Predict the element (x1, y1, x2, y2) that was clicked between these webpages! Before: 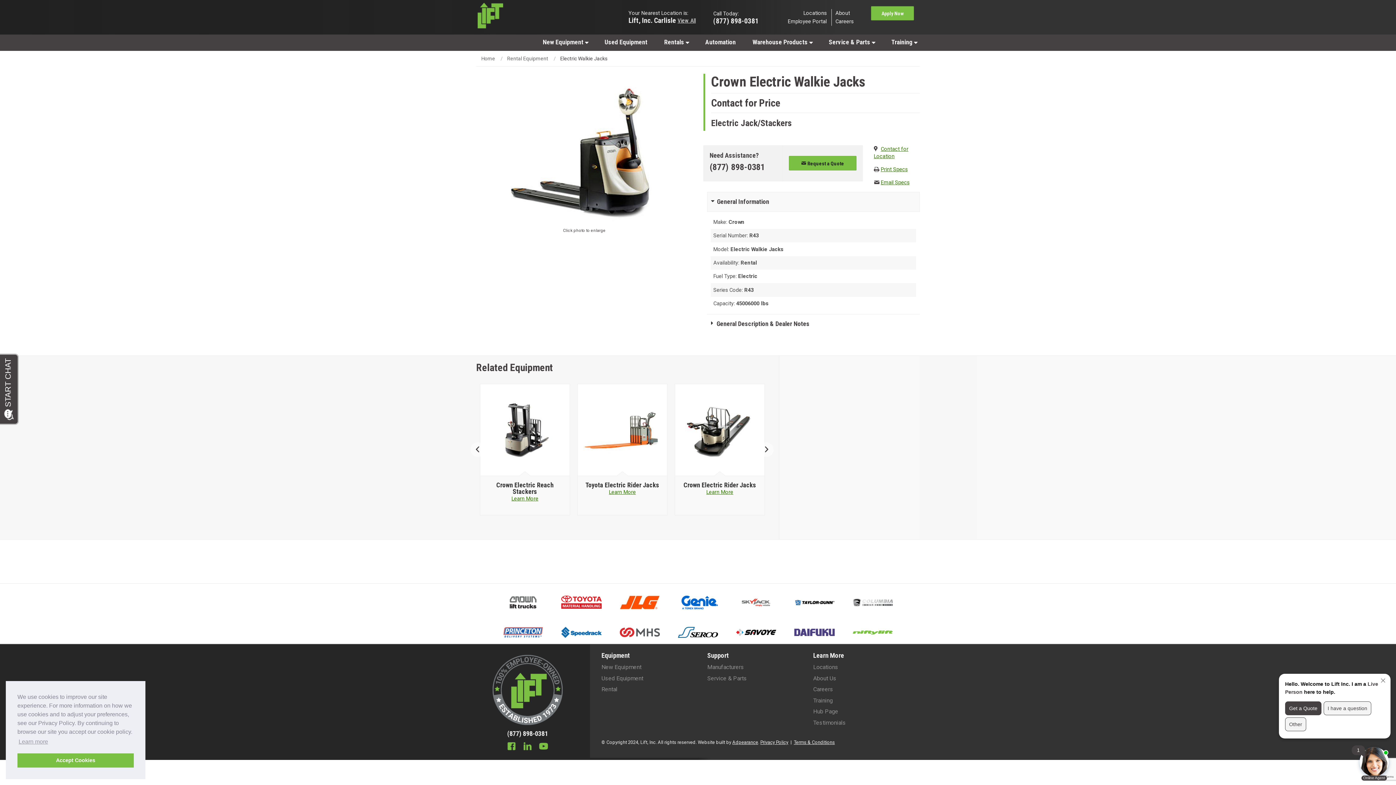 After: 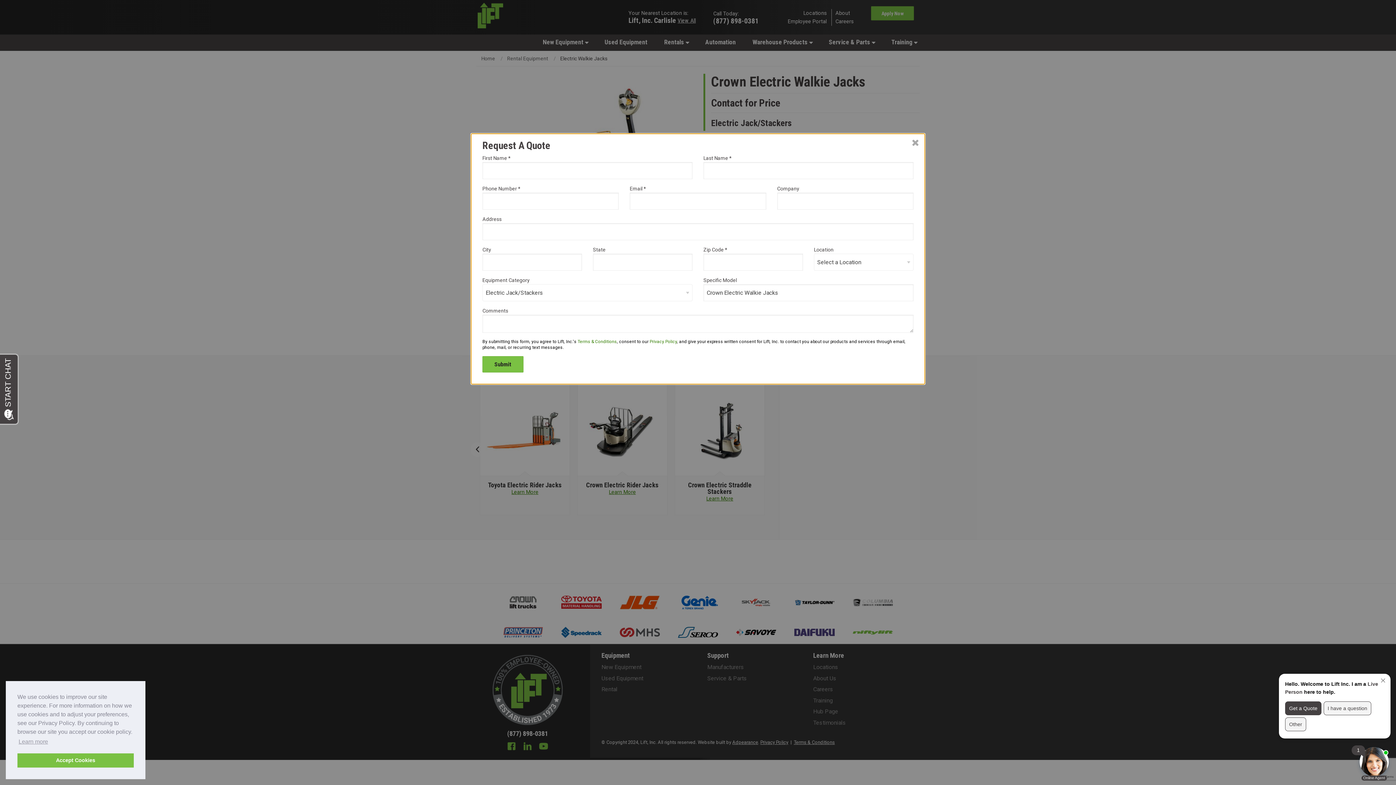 Action: bbox: (789, 155, 856, 170) label:  Request a Quote